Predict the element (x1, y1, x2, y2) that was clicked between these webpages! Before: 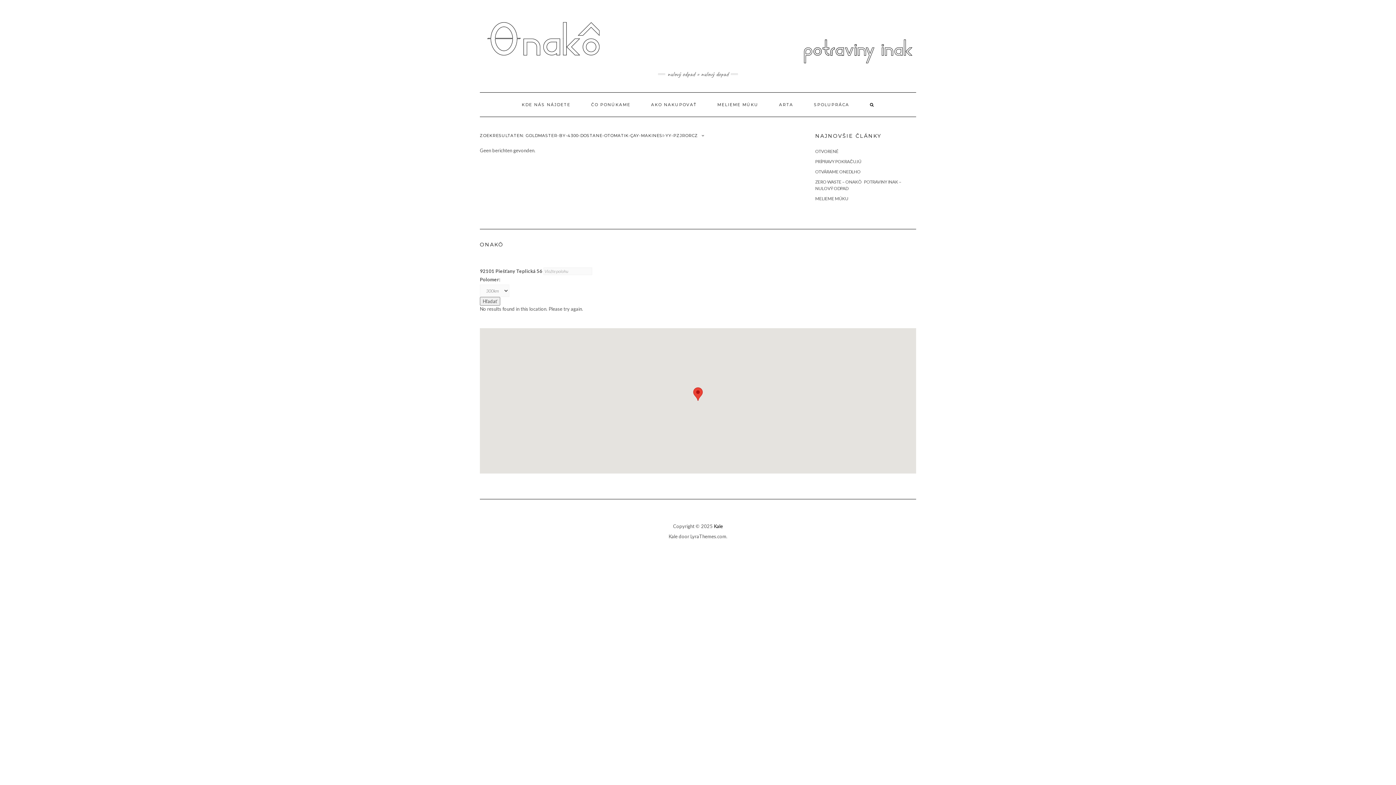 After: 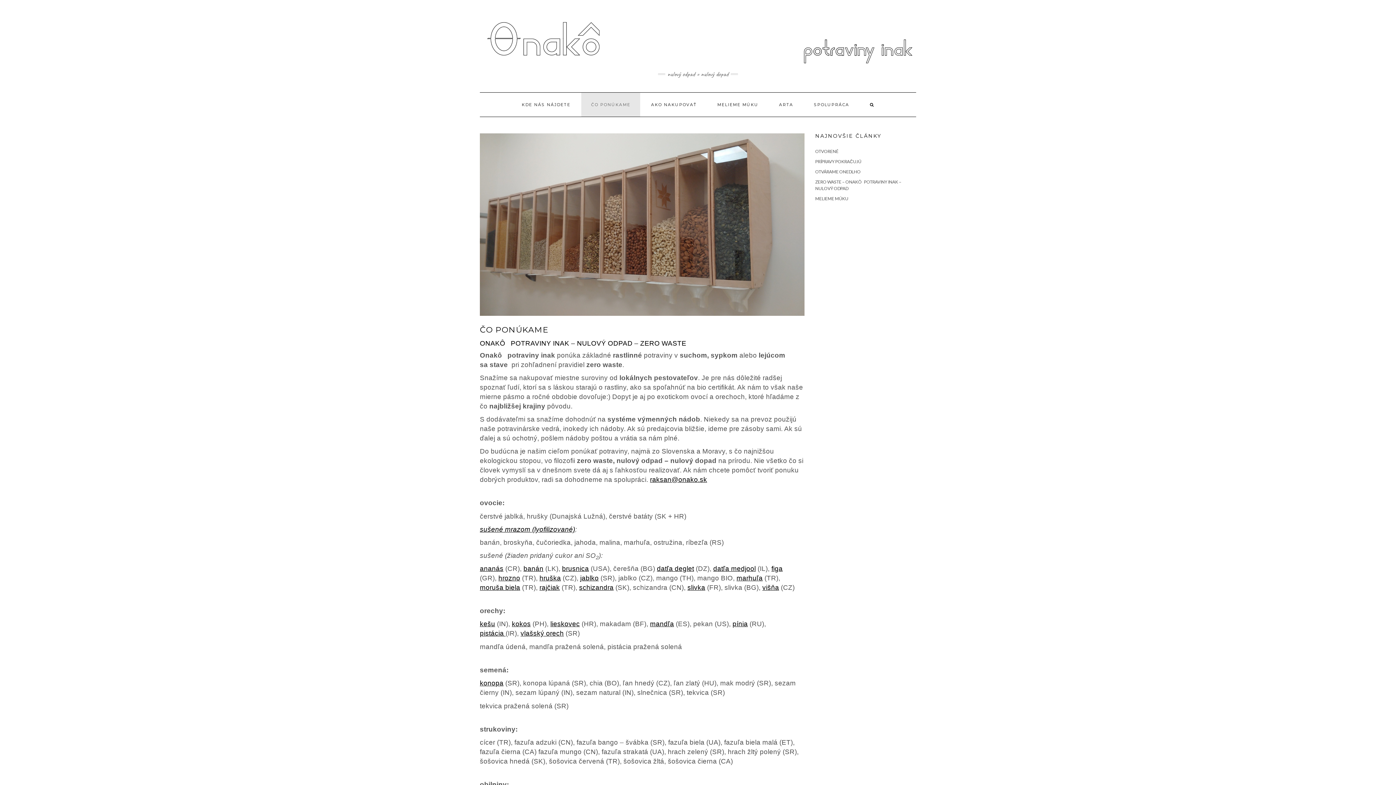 Action: bbox: (581, 92, 640, 116) label: ČO PONÚKAME